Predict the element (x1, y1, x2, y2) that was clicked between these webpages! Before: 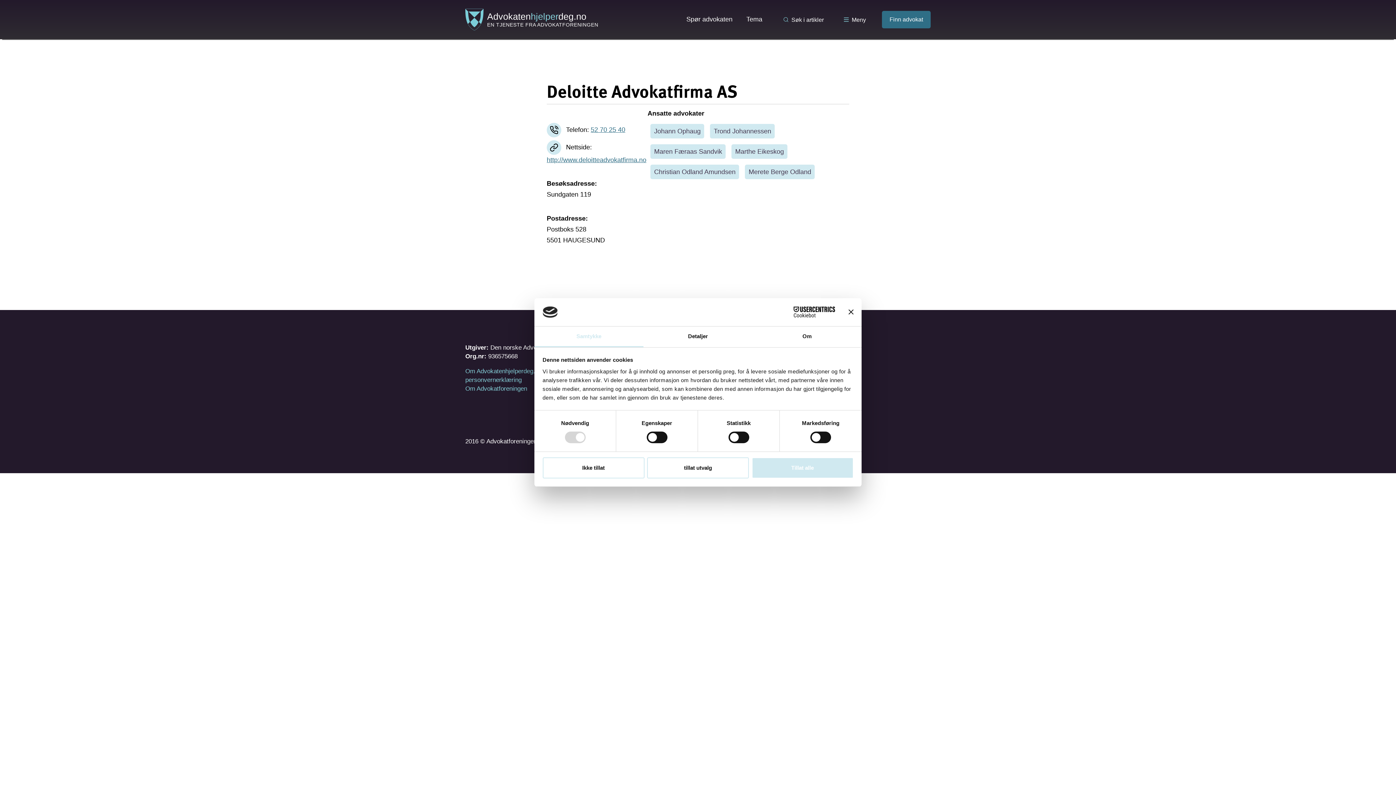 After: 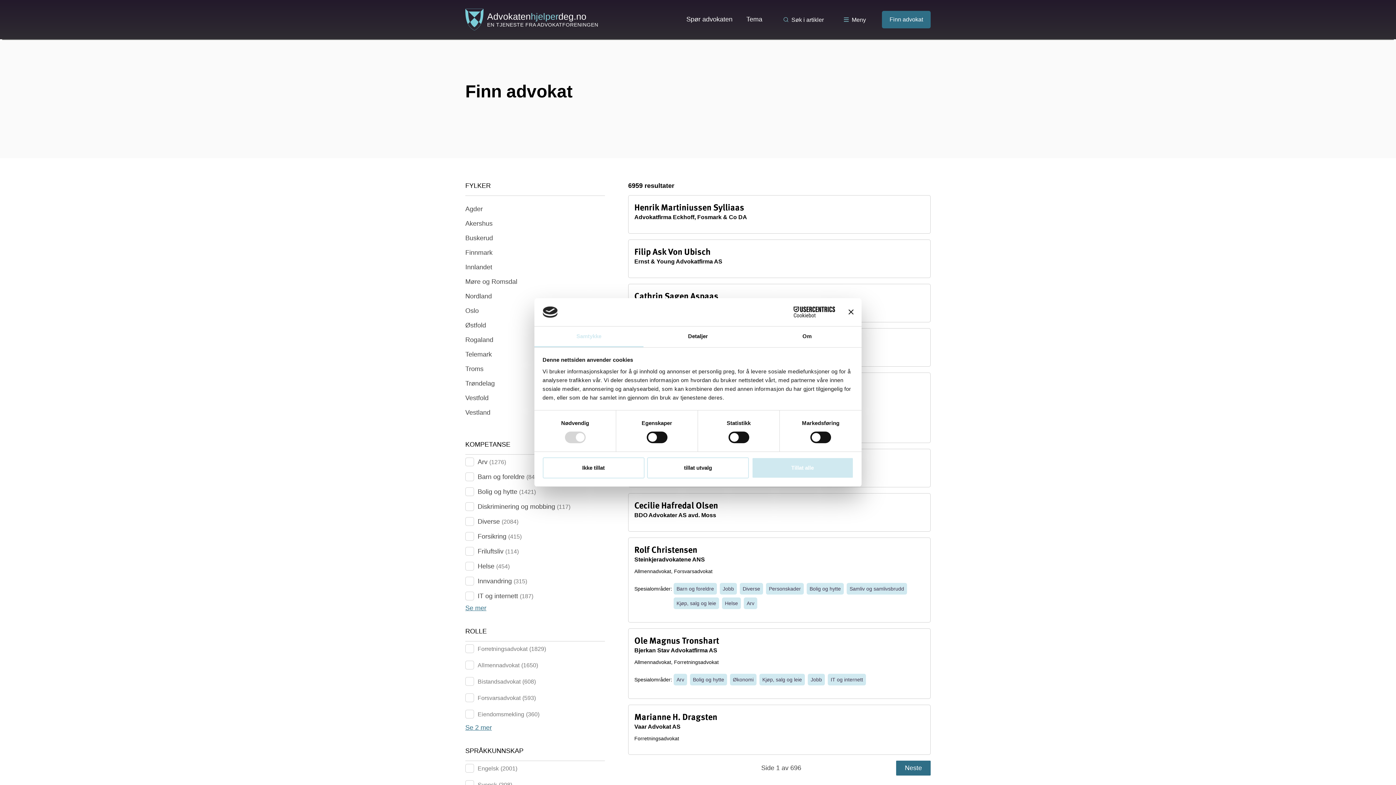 Action: label: Finn advokat bbox: (882, 10, 930, 28)